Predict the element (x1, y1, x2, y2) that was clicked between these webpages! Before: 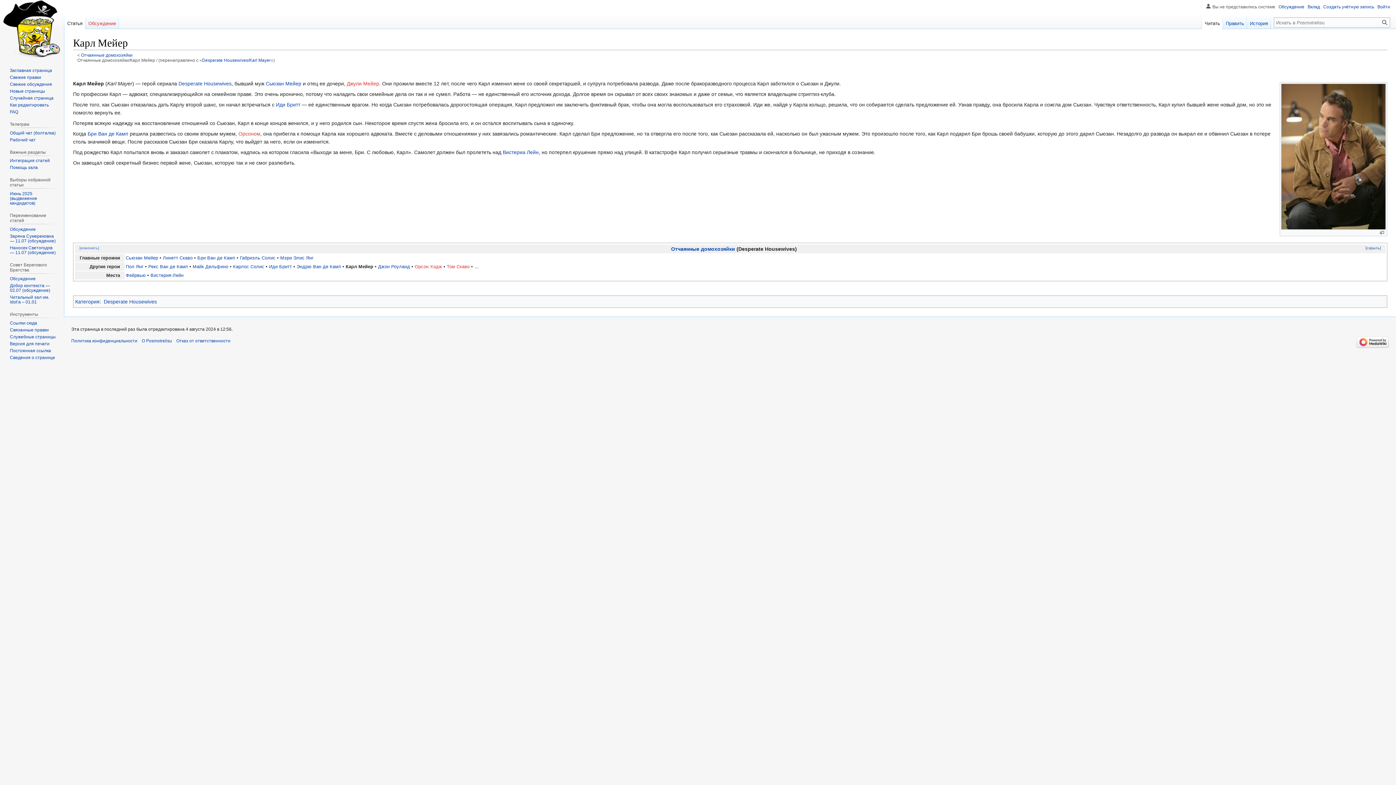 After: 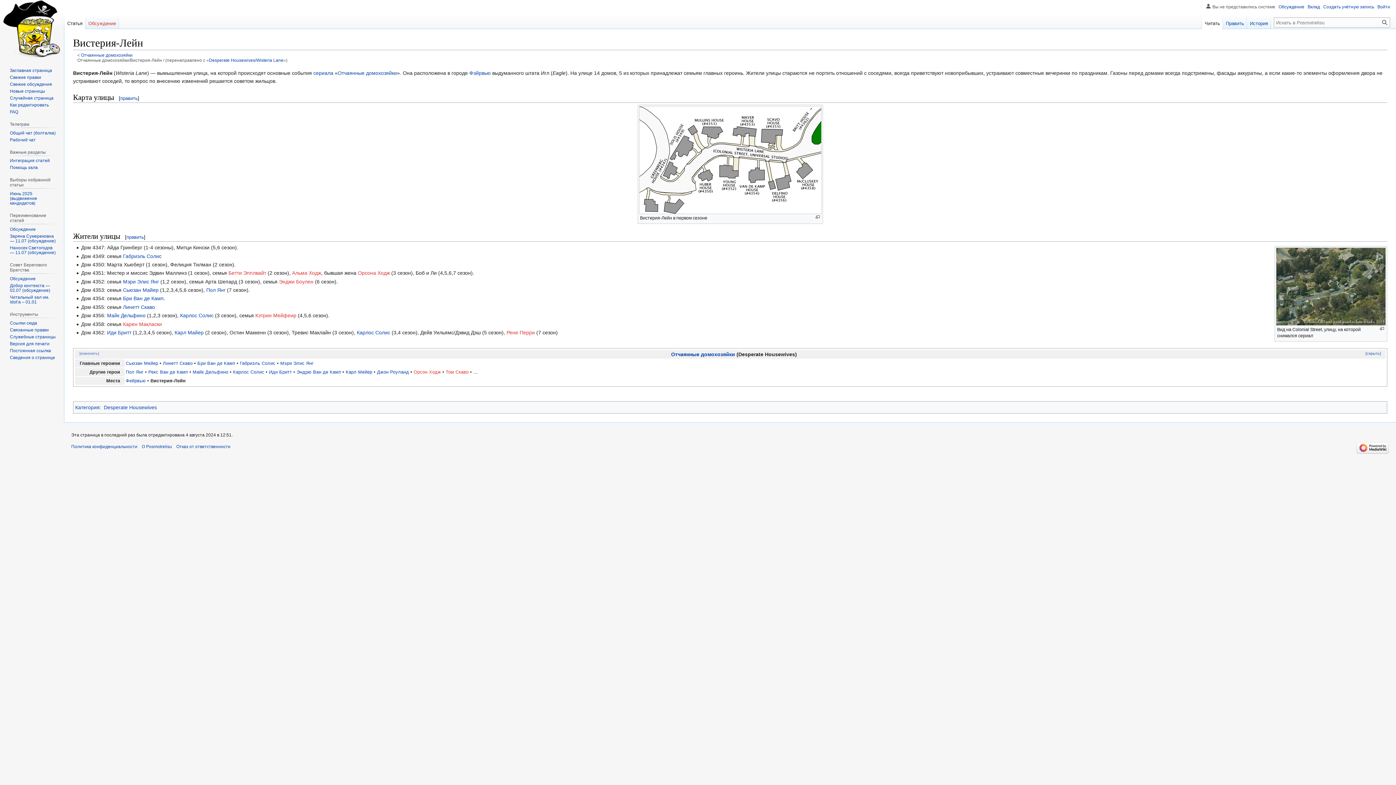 Action: label: Вистериа Лейн bbox: (502, 149, 538, 155)